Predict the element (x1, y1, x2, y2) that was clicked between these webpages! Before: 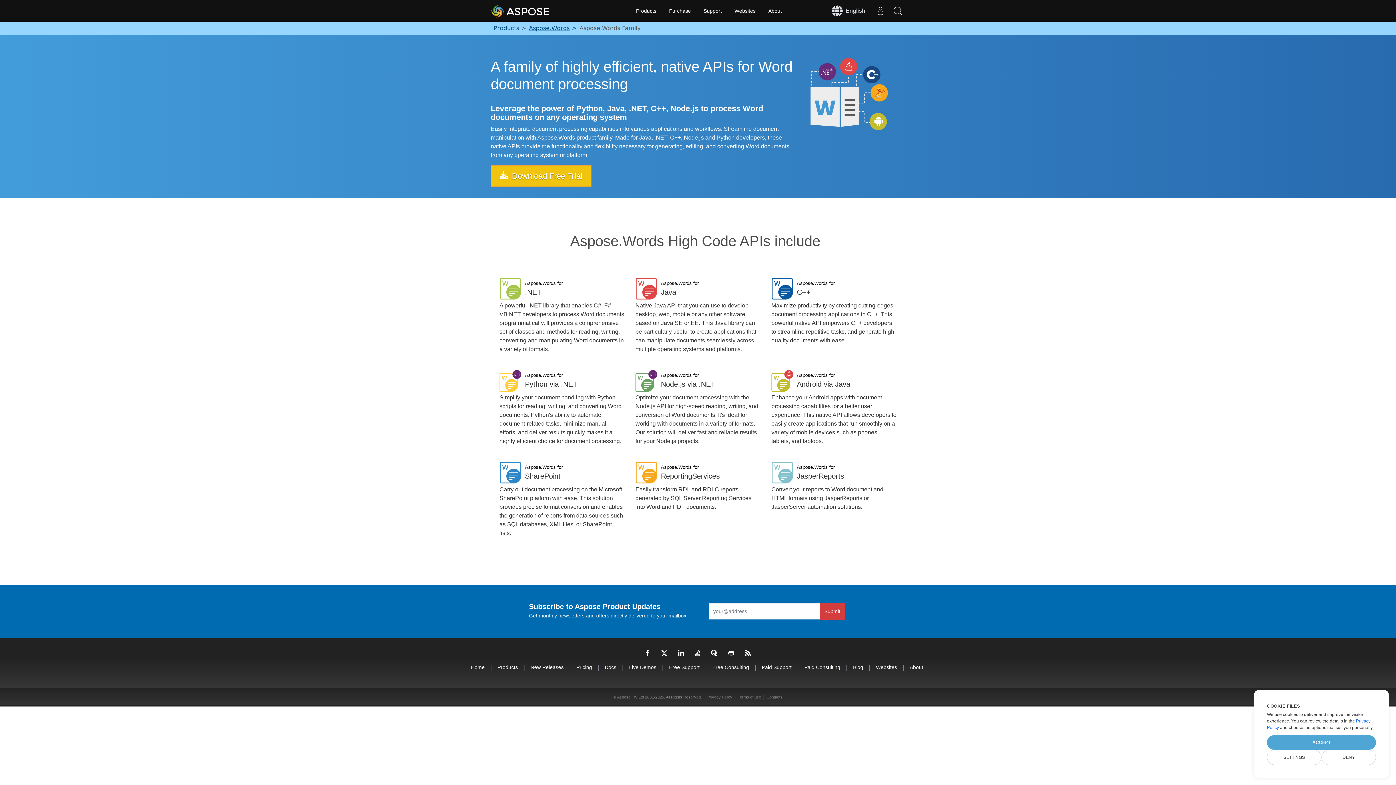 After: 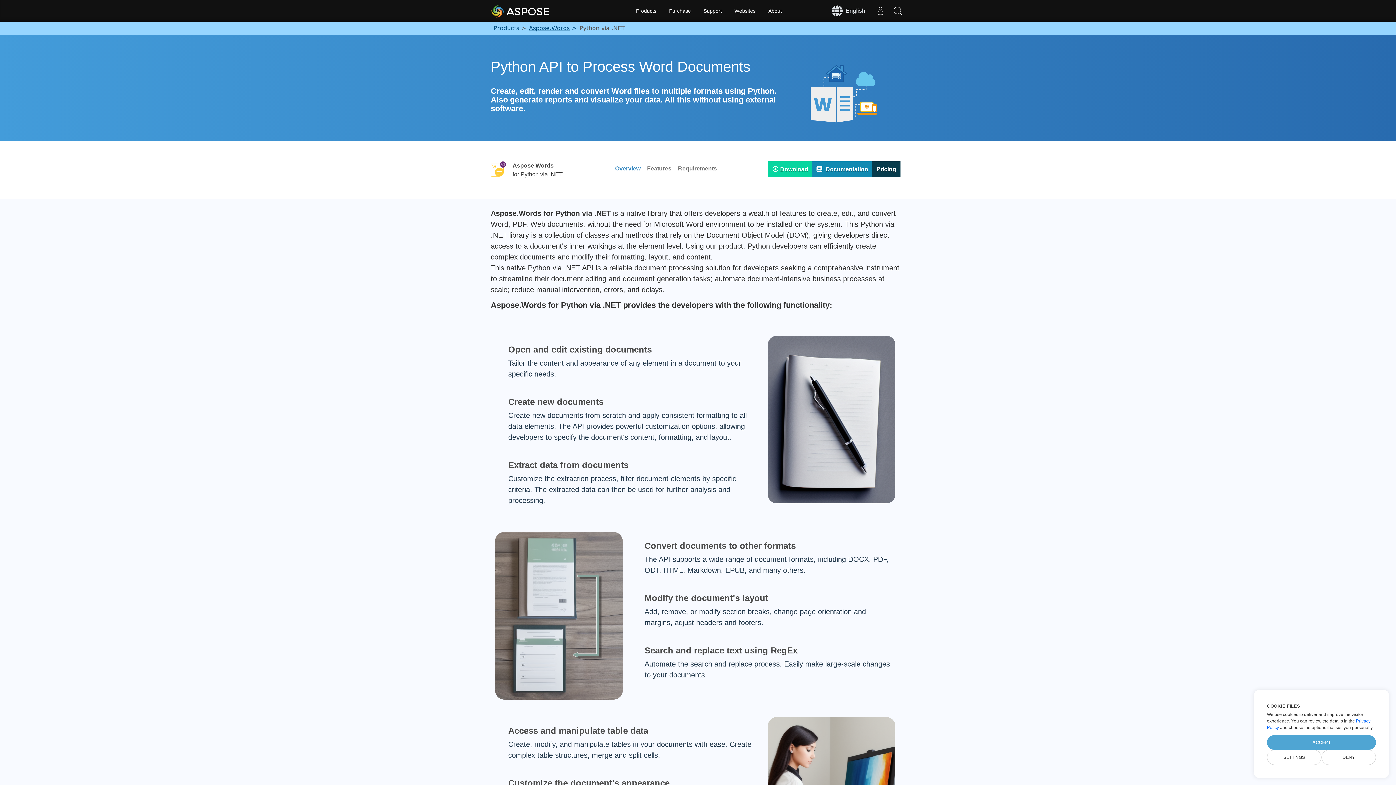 Action: label: Aspose.Words for
Python via .NET bbox: (499, 368, 624, 389)